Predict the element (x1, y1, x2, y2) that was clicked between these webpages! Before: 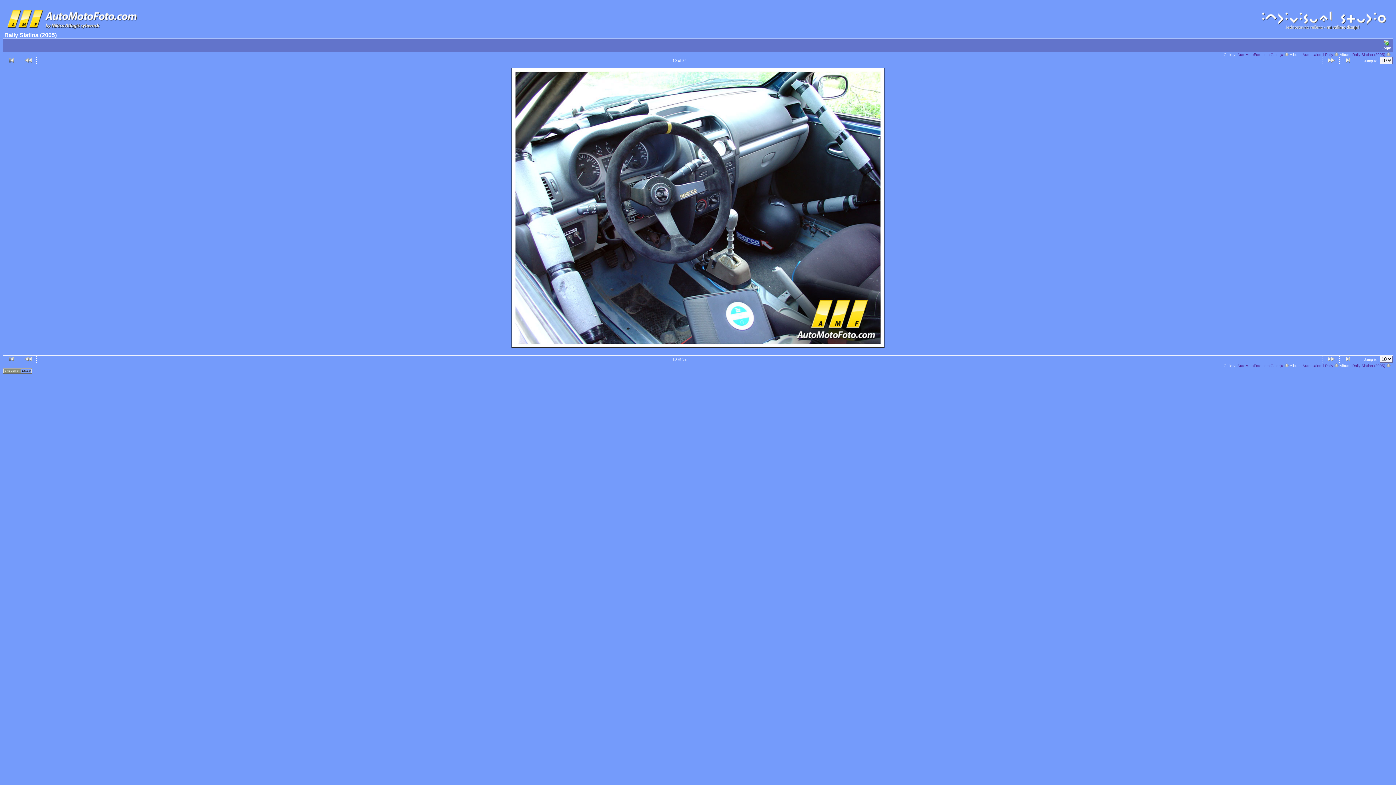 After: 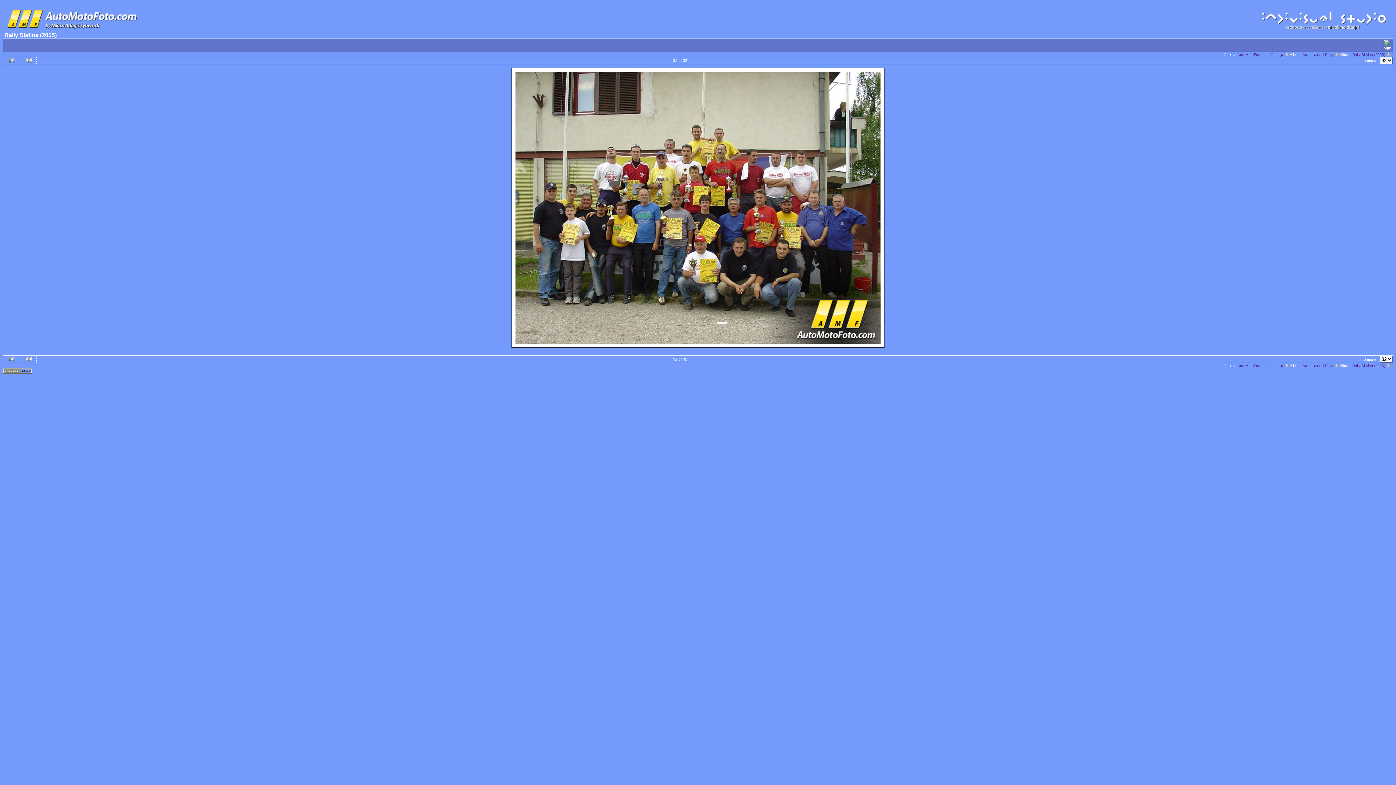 Action: bbox: (1346, 358, 1350, 362)